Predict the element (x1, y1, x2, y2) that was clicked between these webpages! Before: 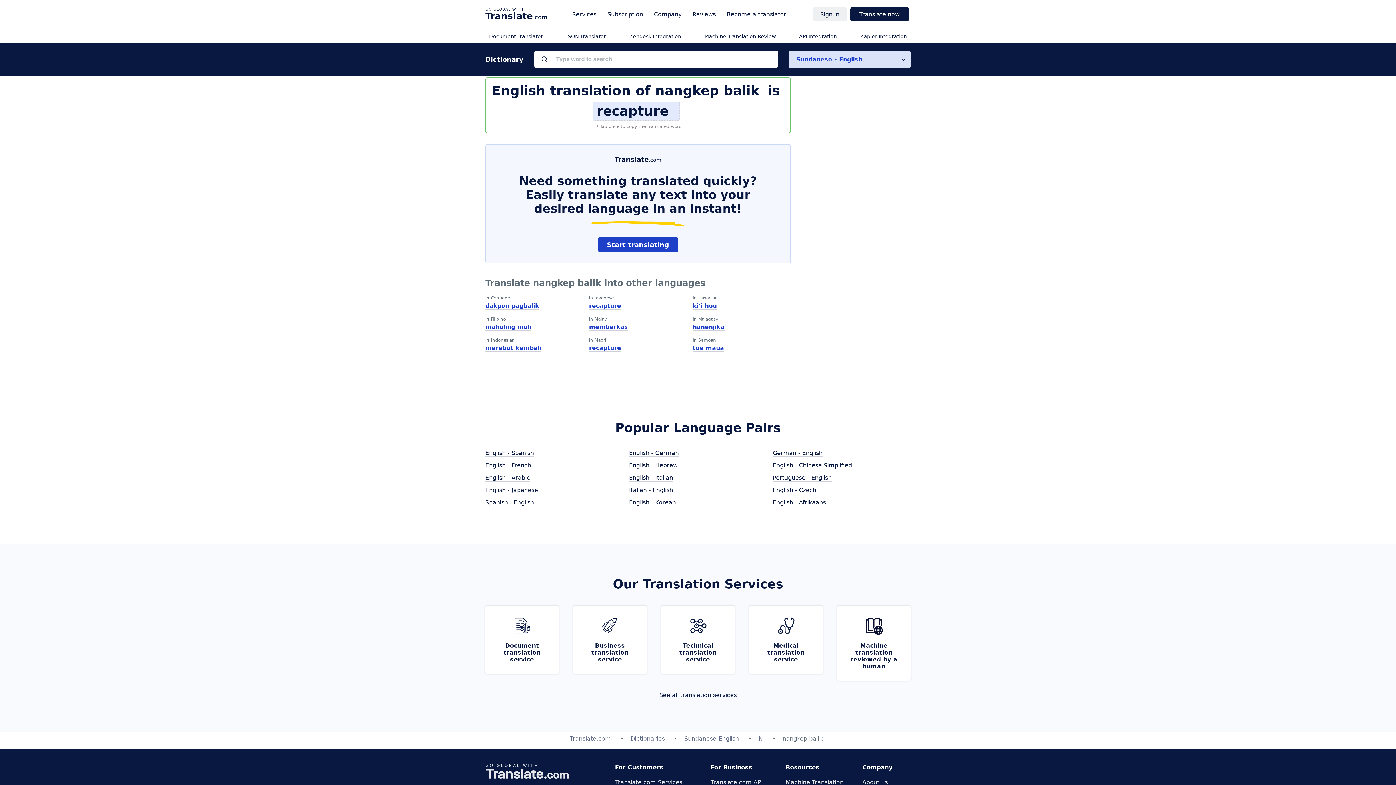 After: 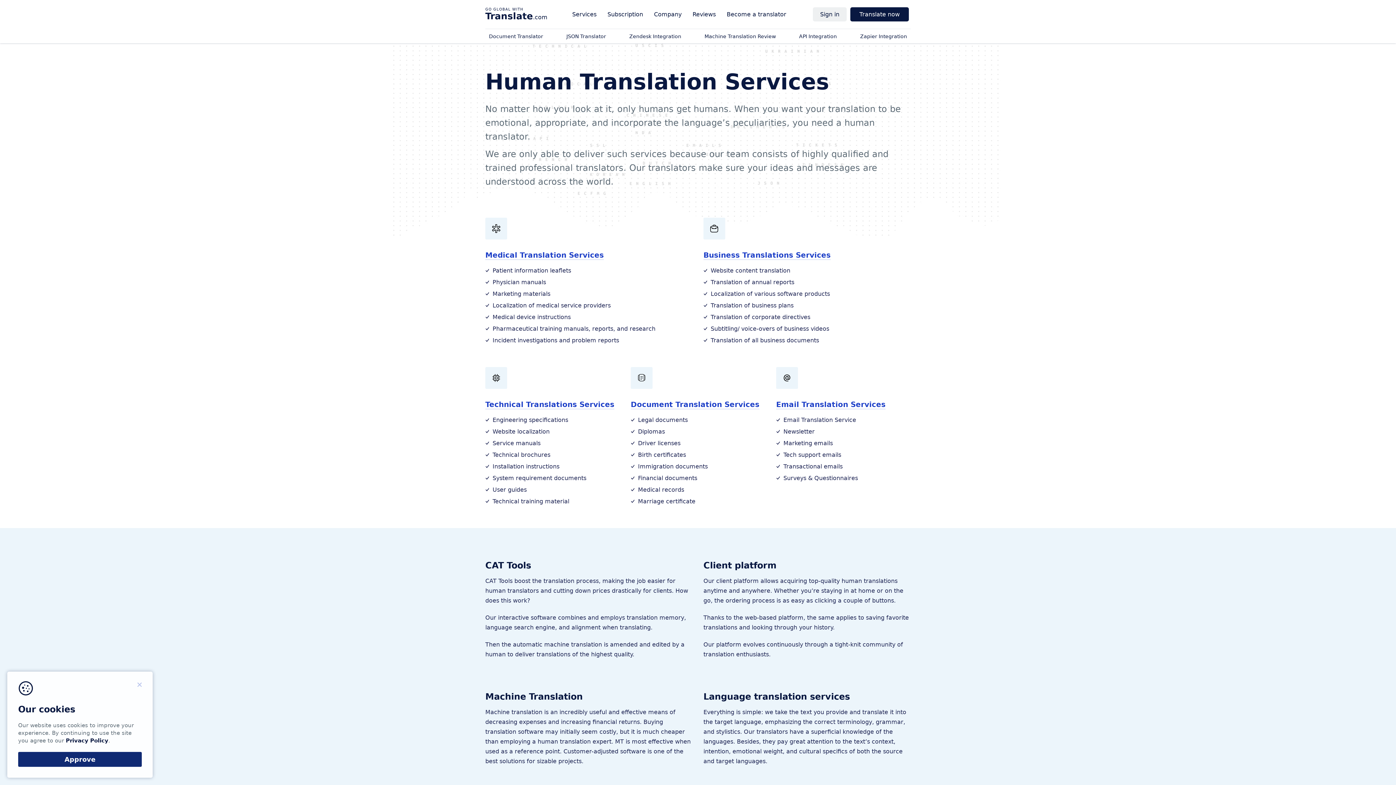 Action: label: See all translation services bbox: (659, 692, 736, 699)